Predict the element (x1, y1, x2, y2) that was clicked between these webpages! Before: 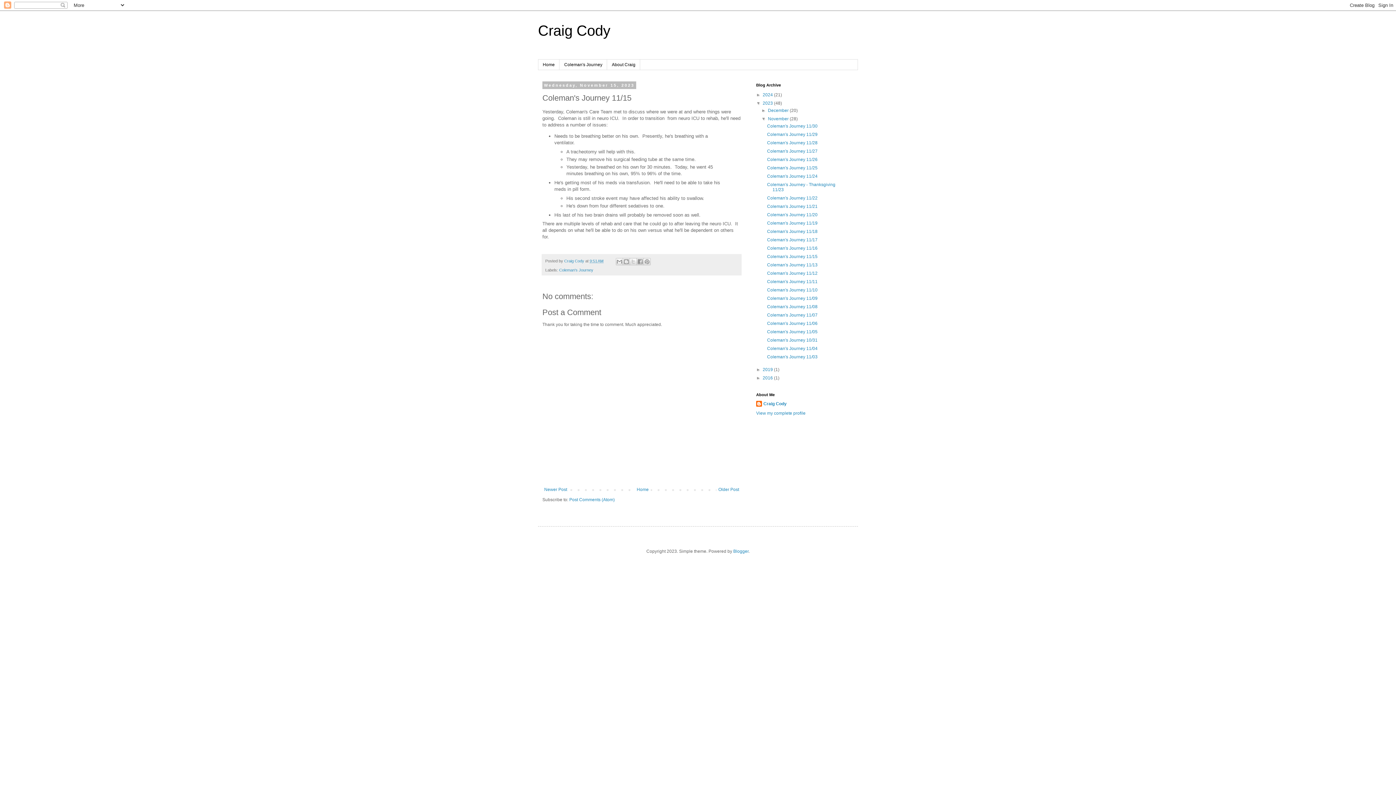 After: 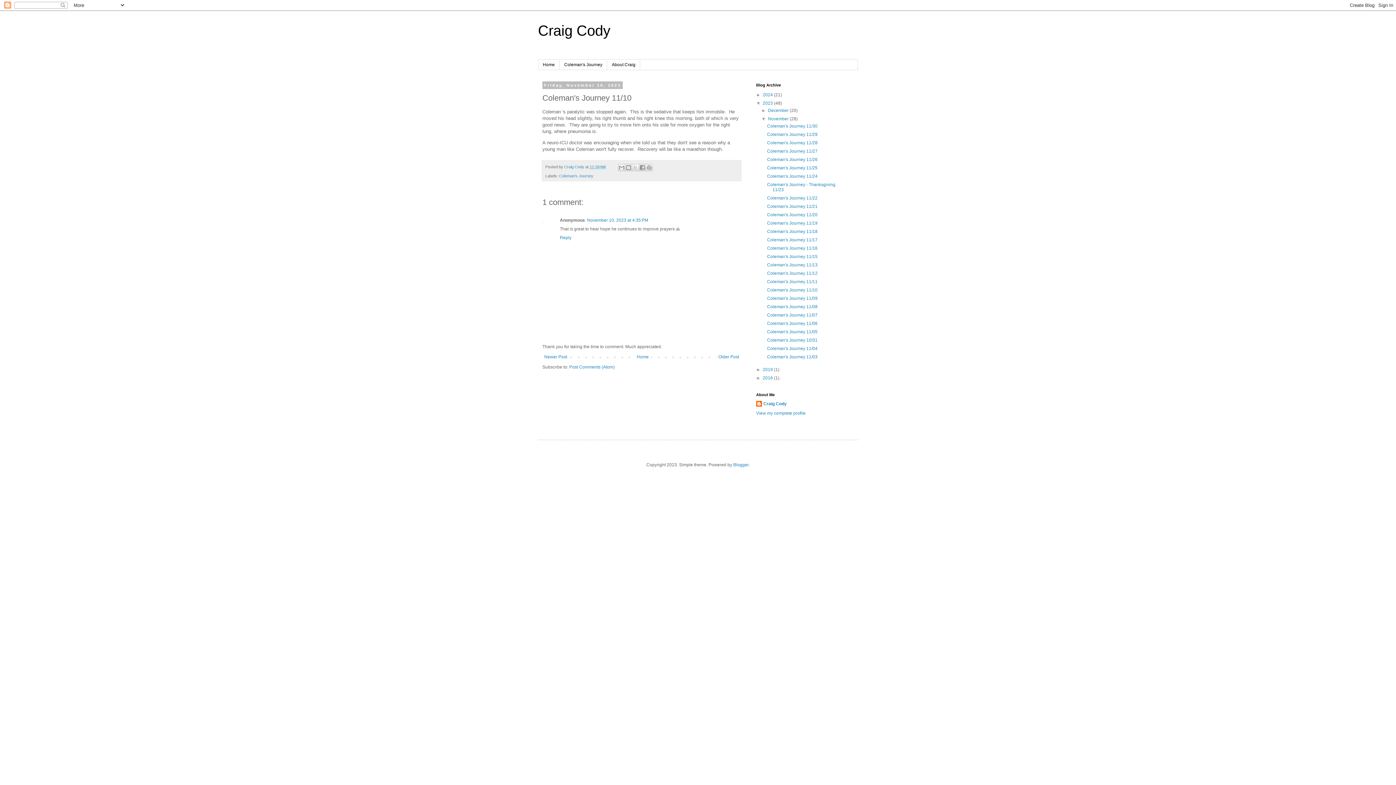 Action: bbox: (767, 287, 817, 292) label: Coleman's Journey 11/10